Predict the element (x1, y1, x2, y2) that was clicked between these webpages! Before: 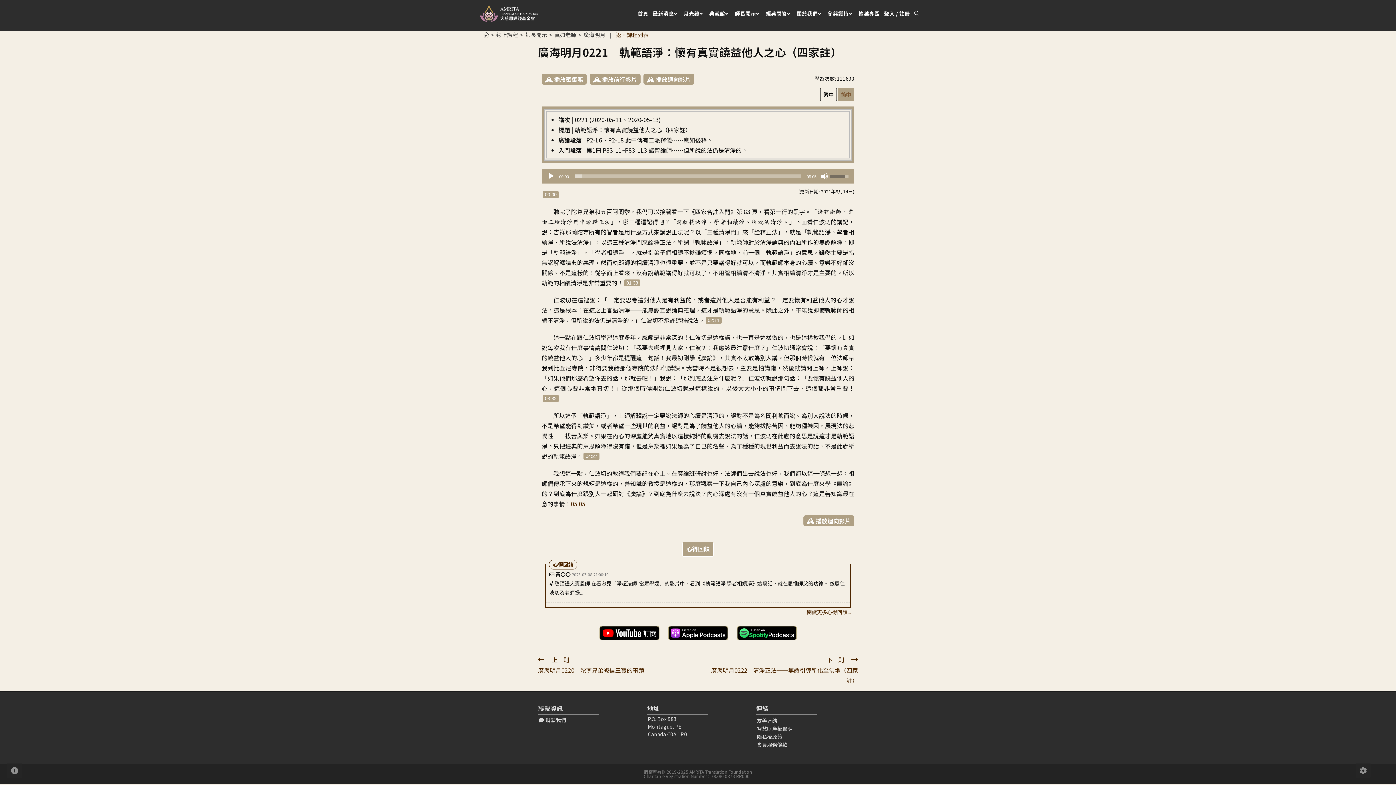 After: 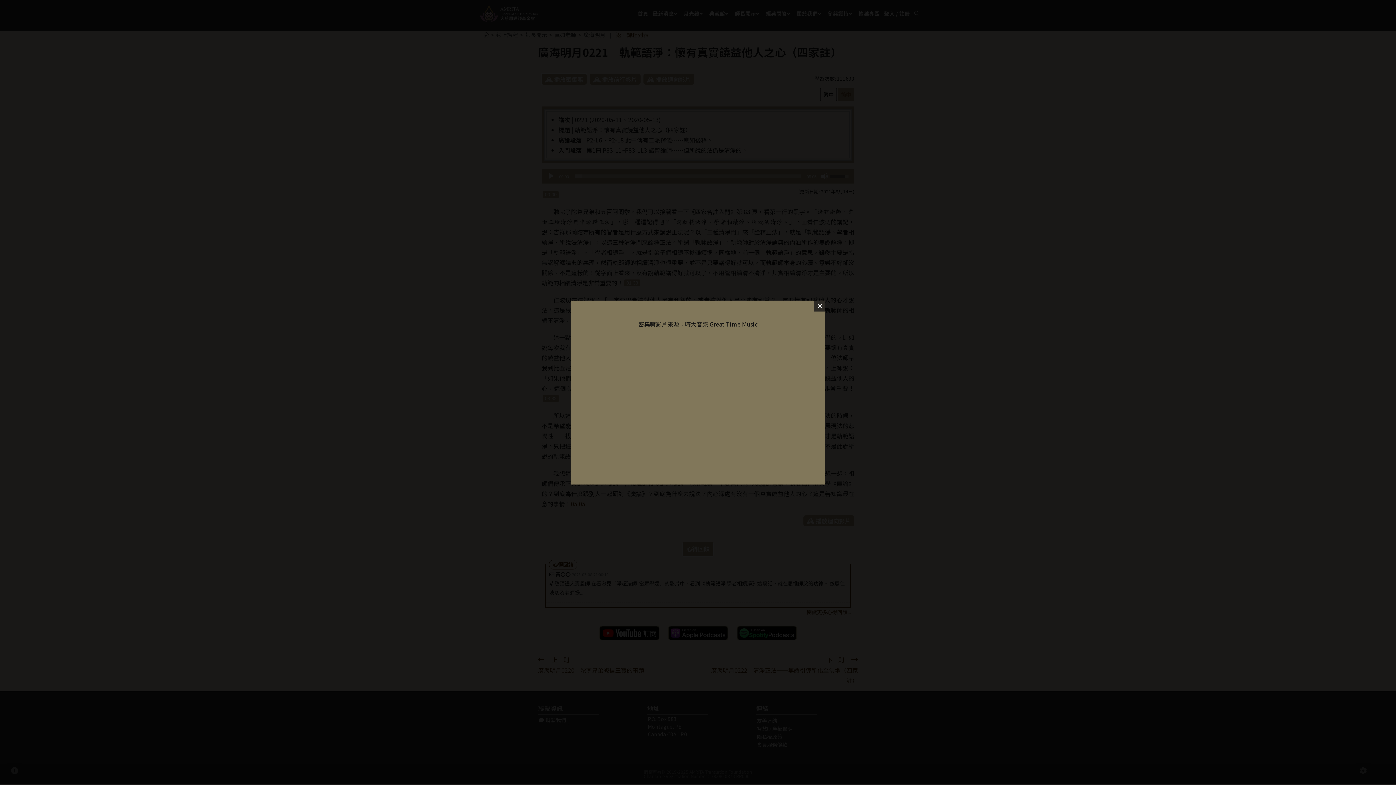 Action: bbox: (541, 73, 586, 84) label:  播放密集嘛